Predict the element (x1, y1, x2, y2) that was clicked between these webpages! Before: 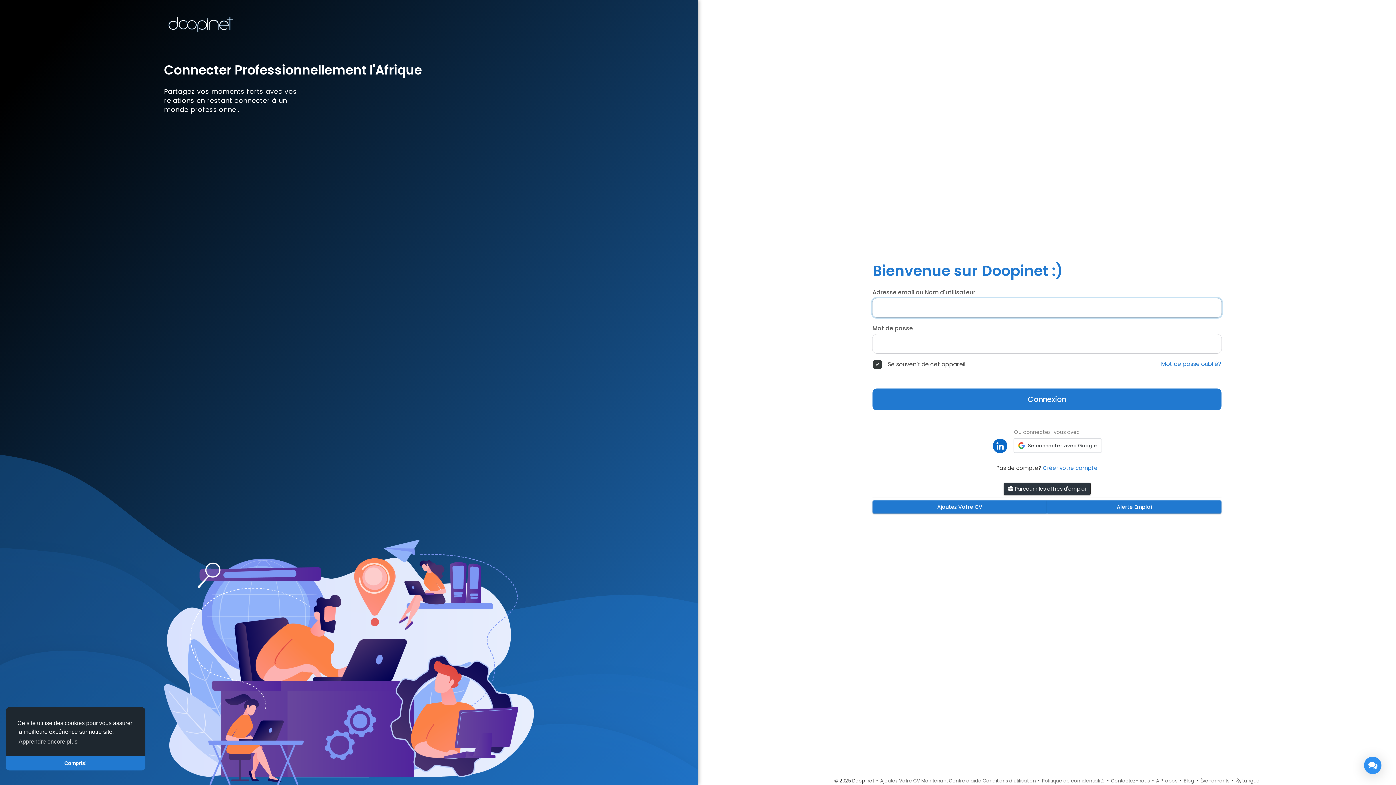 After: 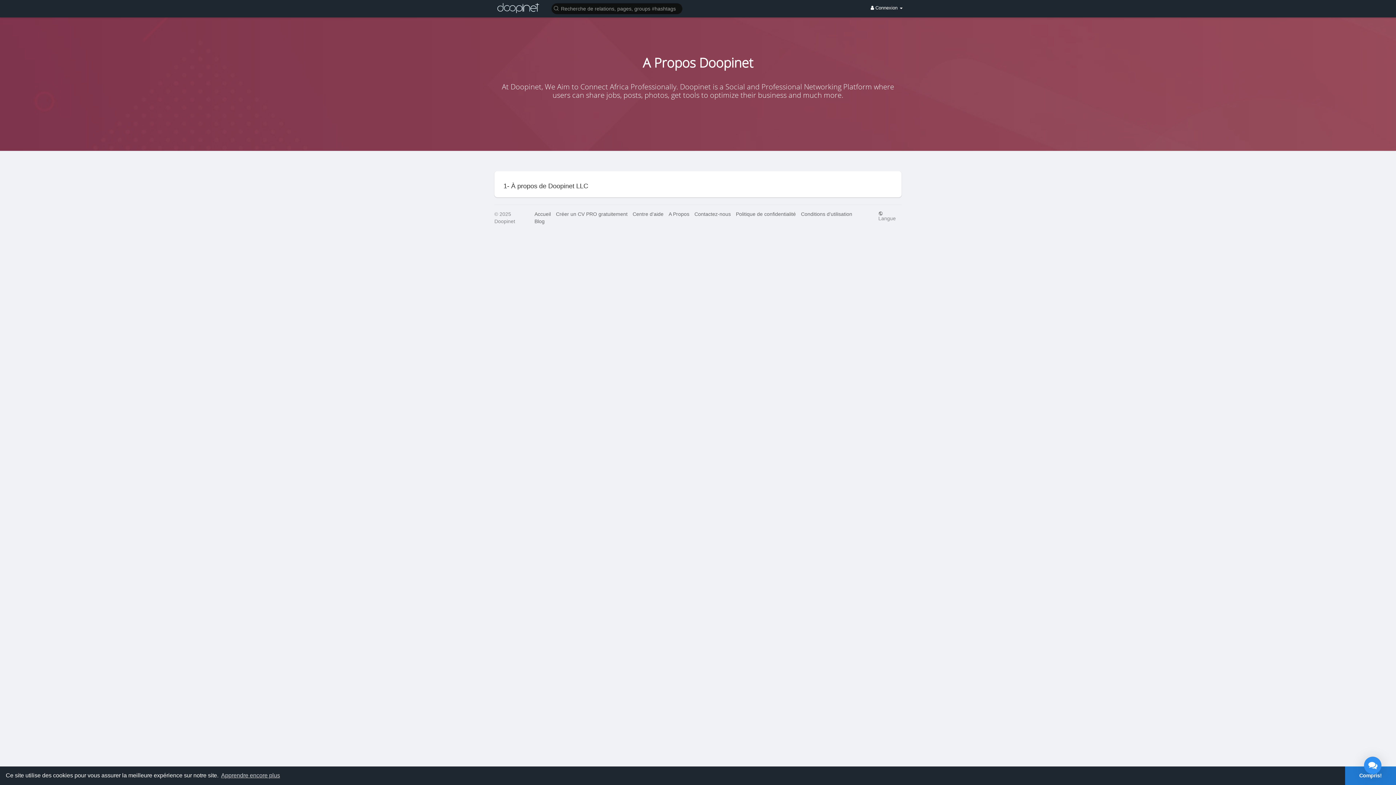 Action: label: A Propos bbox: (1156, 777, 1177, 784)